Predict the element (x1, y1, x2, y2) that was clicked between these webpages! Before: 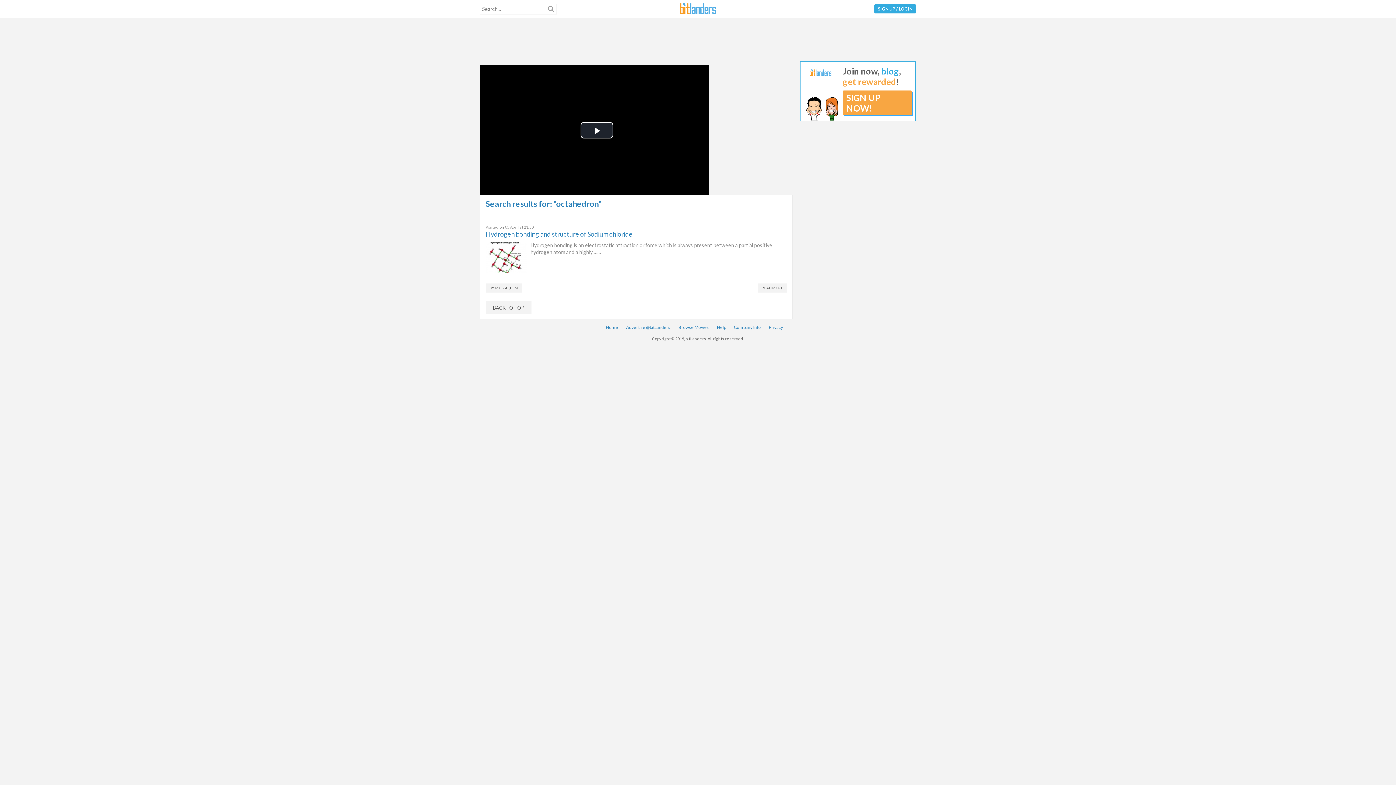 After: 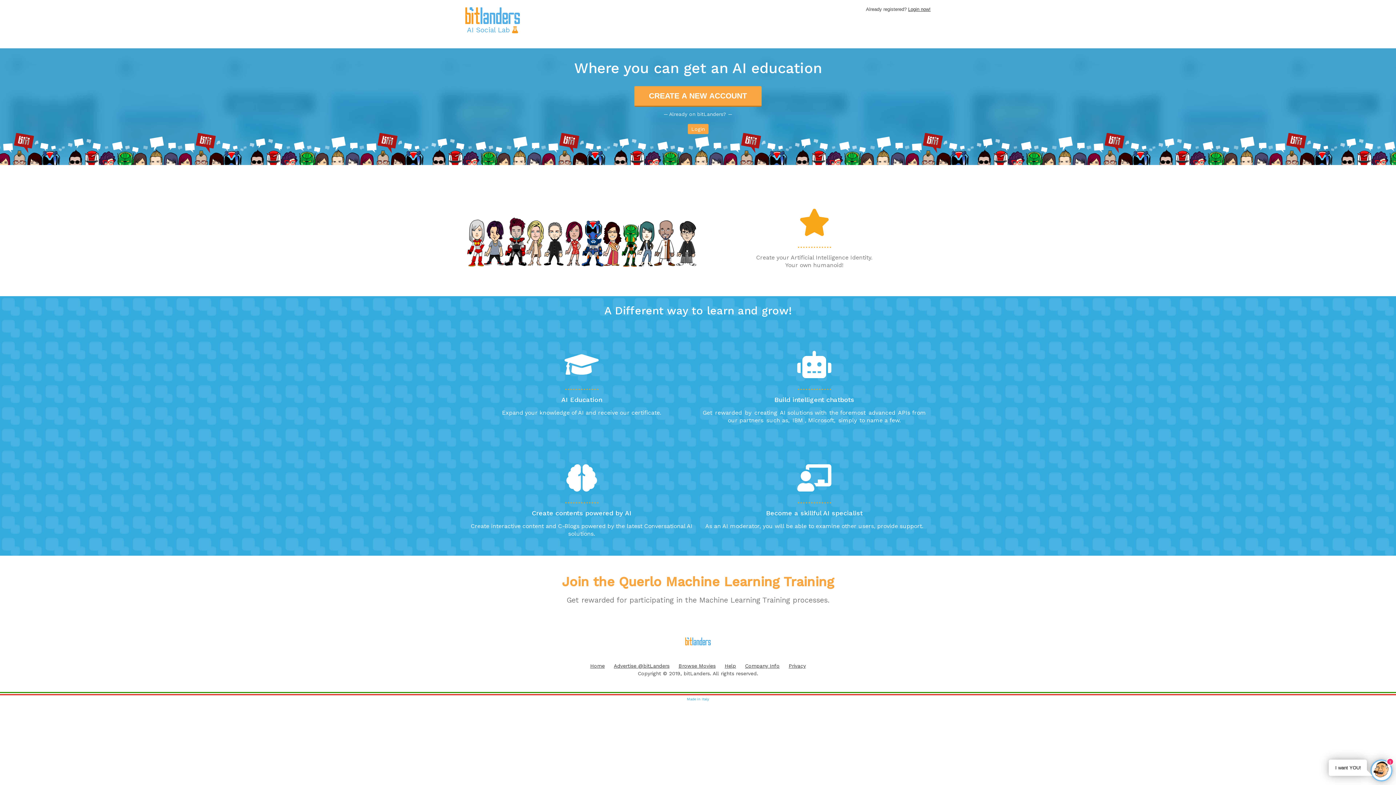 Action: bbox: (678, 0, 718, 18)